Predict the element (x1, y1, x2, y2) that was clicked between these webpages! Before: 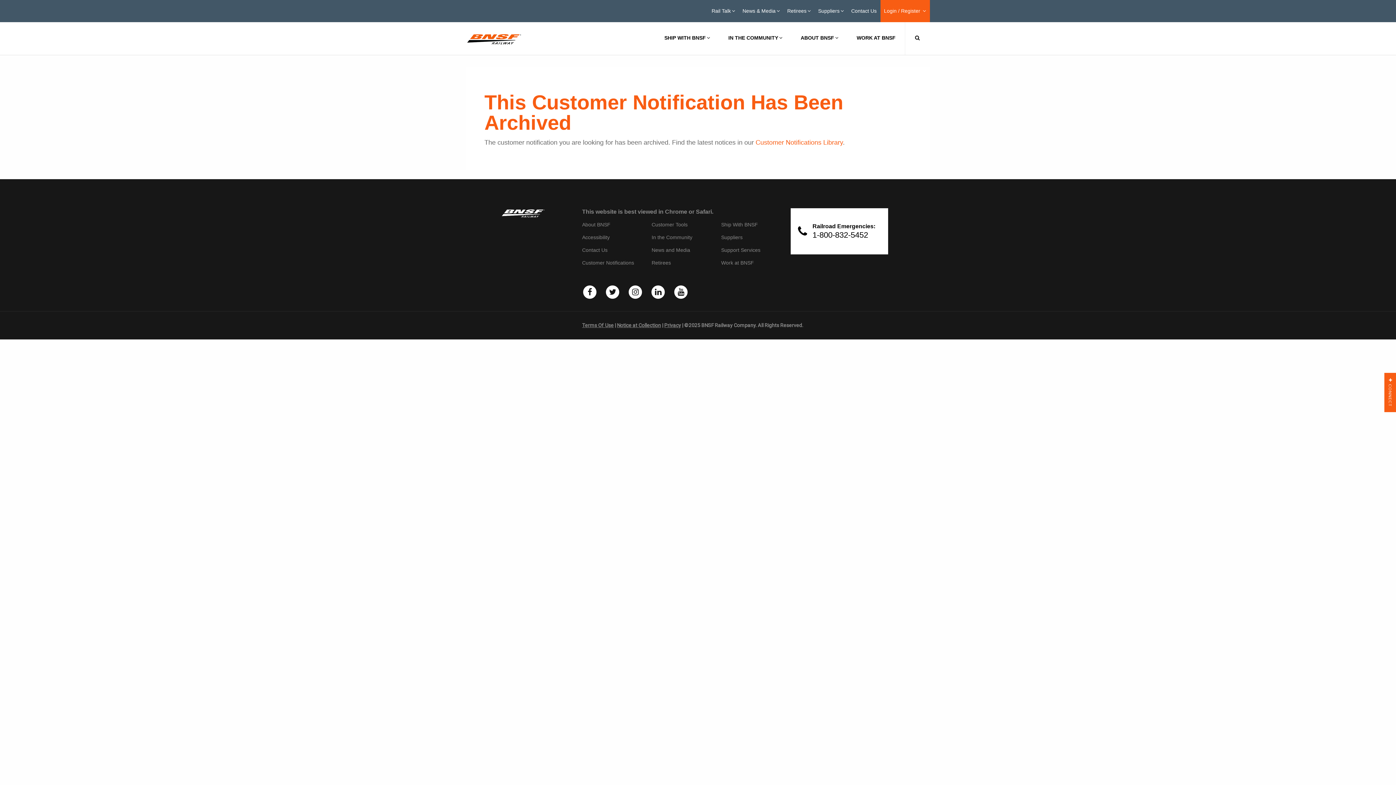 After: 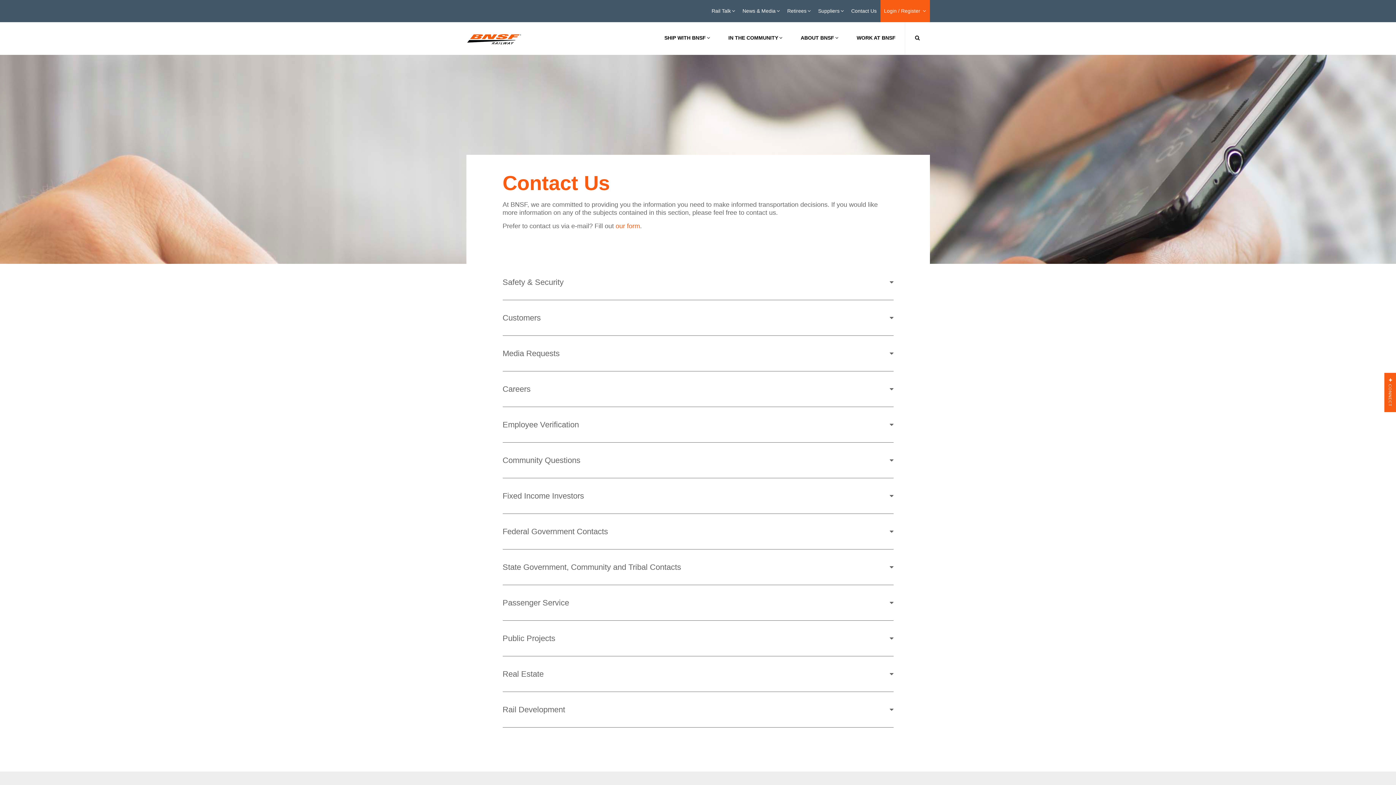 Action: bbox: (851, 8, 876, 14) label: Contact Us